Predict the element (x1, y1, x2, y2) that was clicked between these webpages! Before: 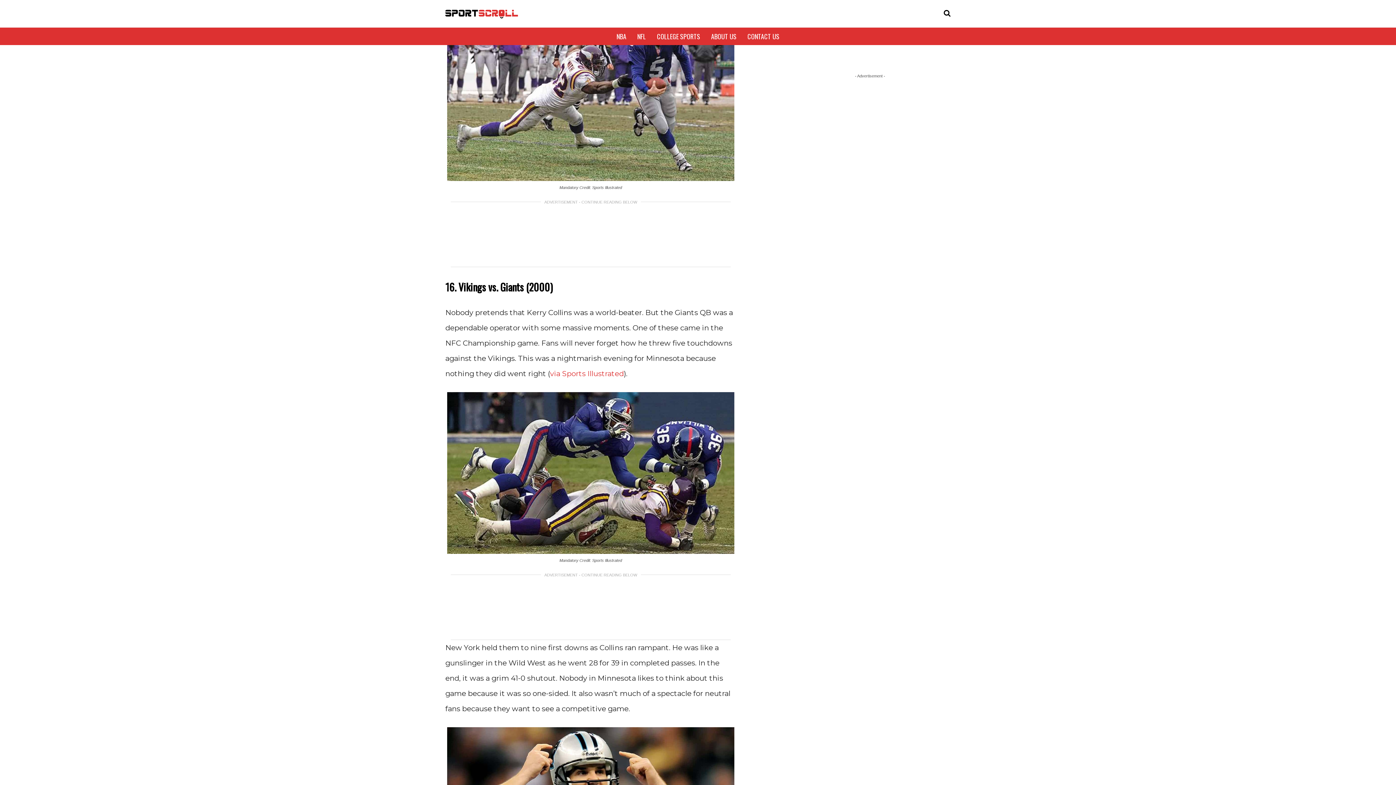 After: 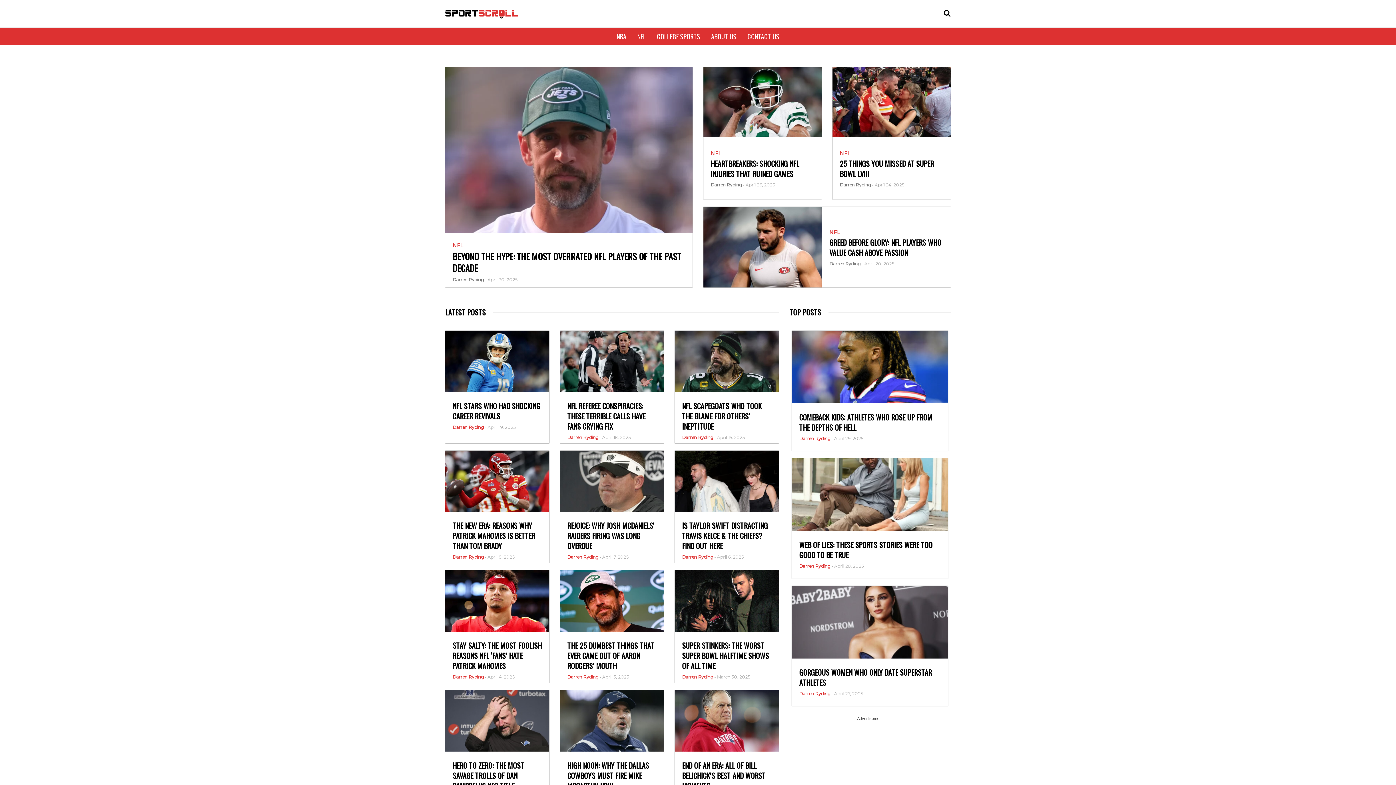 Action: label: NFL bbox: (633, 30, 649, 42)